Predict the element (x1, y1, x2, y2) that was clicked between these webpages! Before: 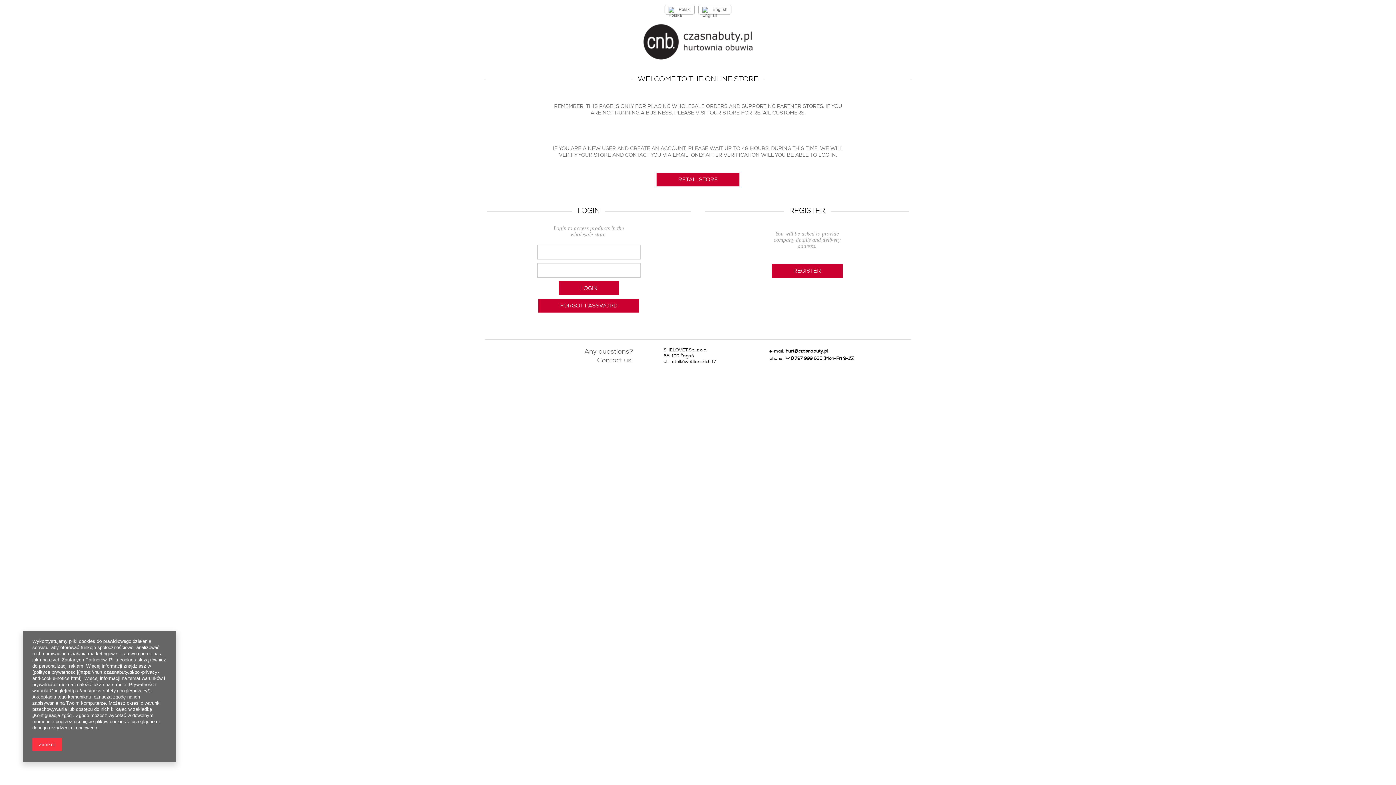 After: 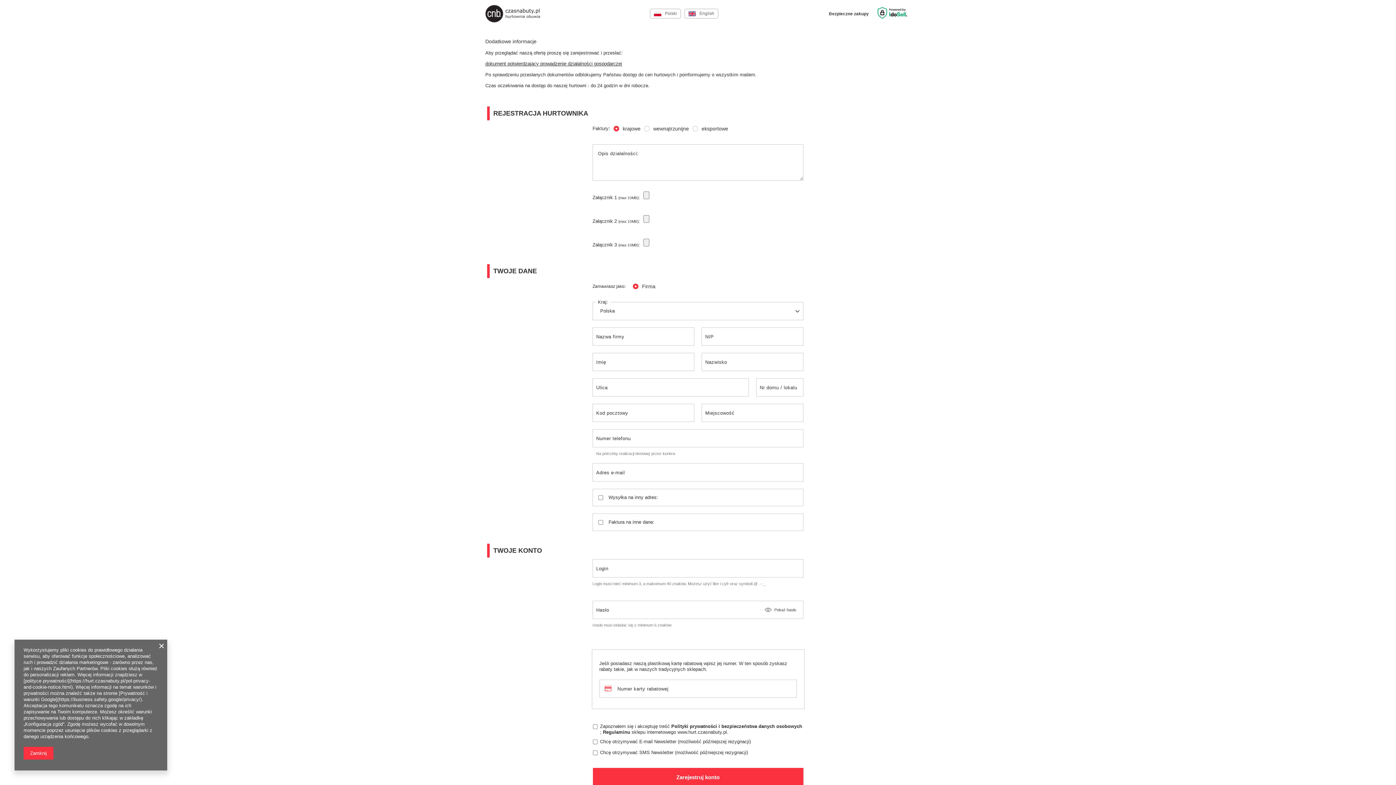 Action: label: REGISTER bbox: (771, 264, 842, 277)